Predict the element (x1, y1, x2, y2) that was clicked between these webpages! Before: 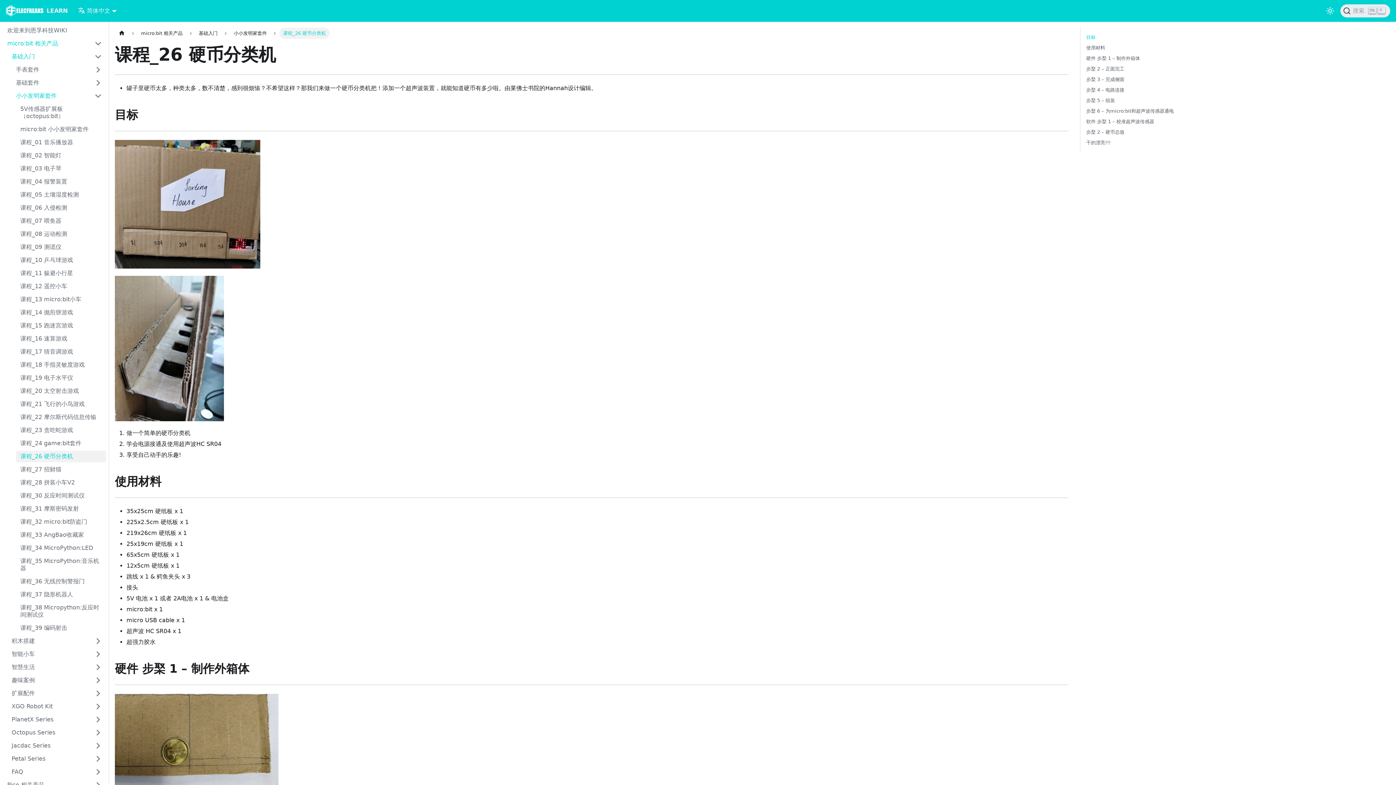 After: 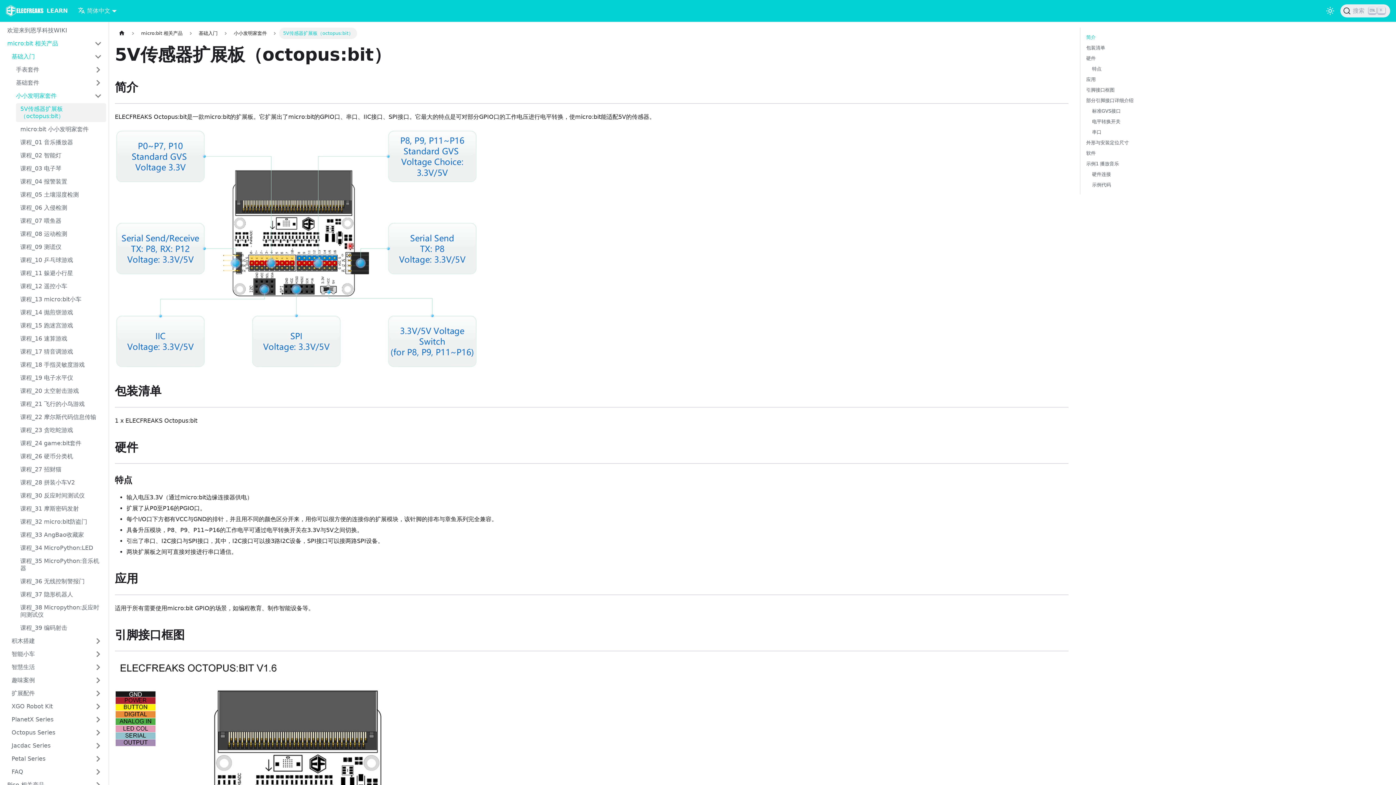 Action: label: 5V传感器扩展板（octopus:bit） bbox: (16, 103, 106, 122)